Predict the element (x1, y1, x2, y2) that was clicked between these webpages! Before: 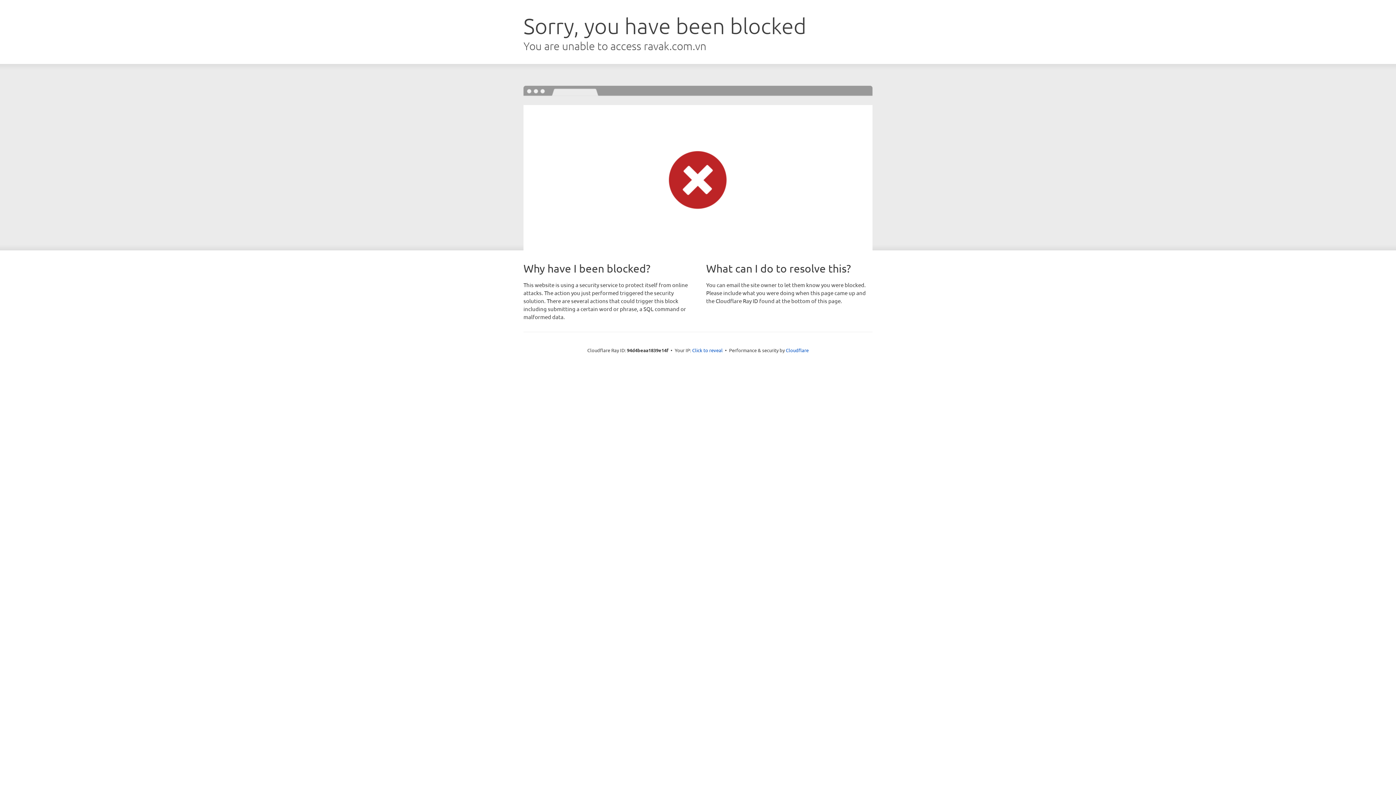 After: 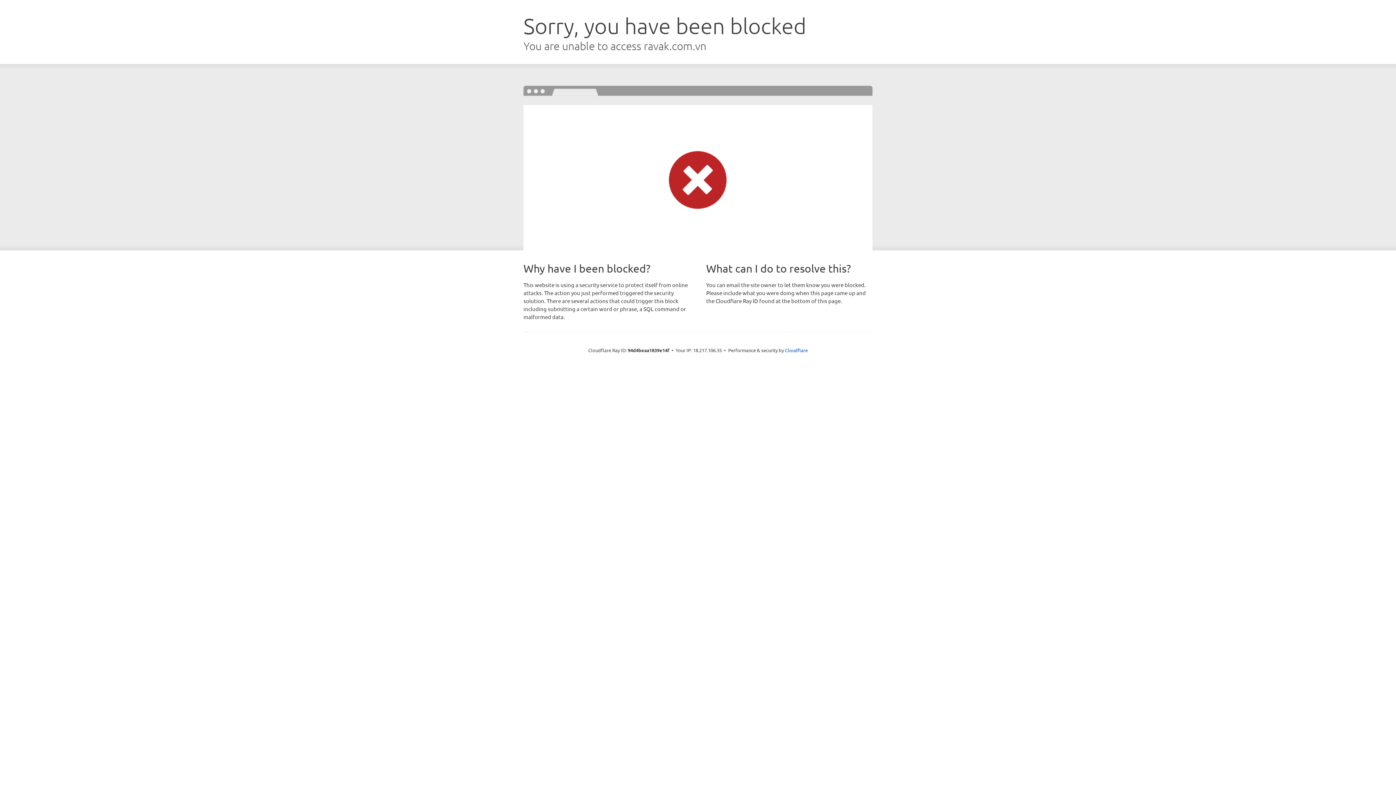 Action: label: Click to reveal bbox: (692, 346, 722, 353)